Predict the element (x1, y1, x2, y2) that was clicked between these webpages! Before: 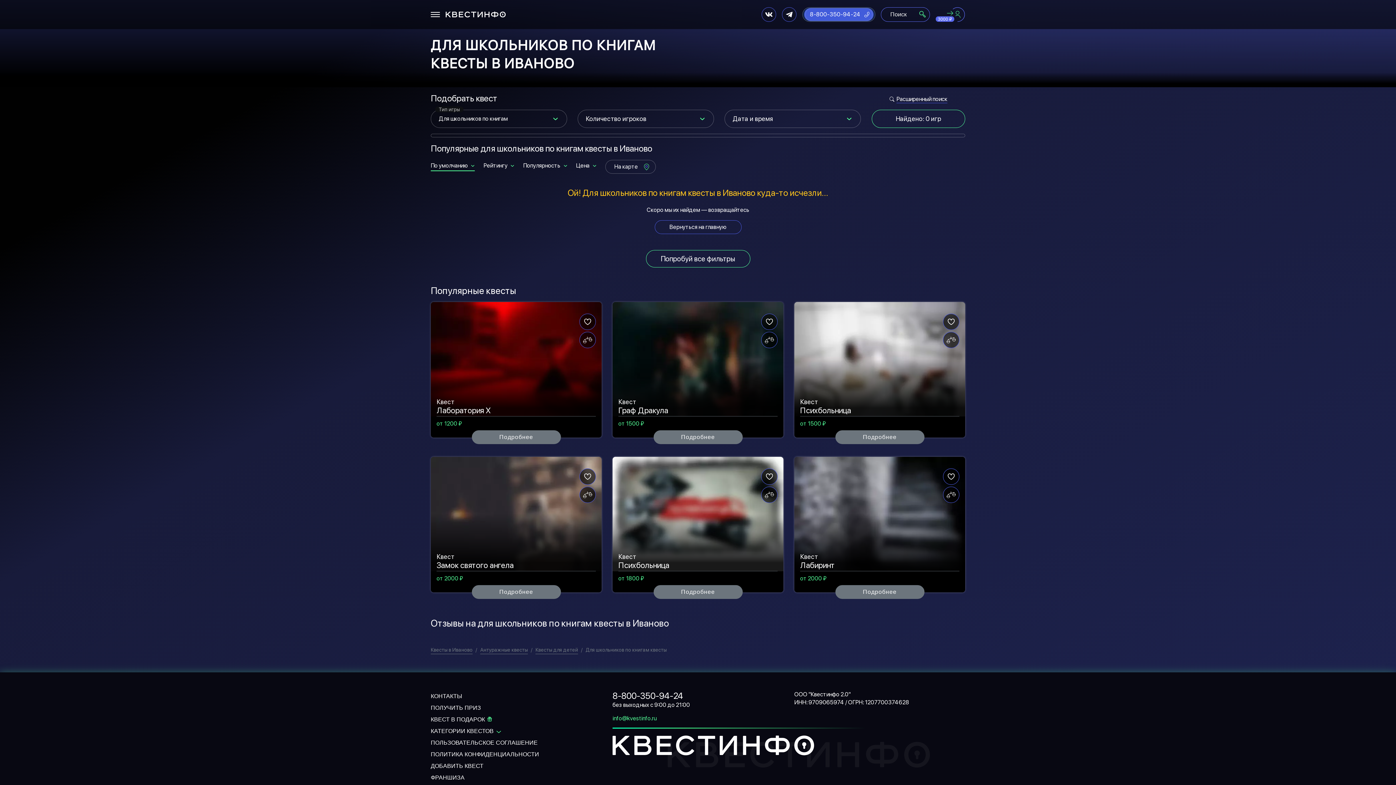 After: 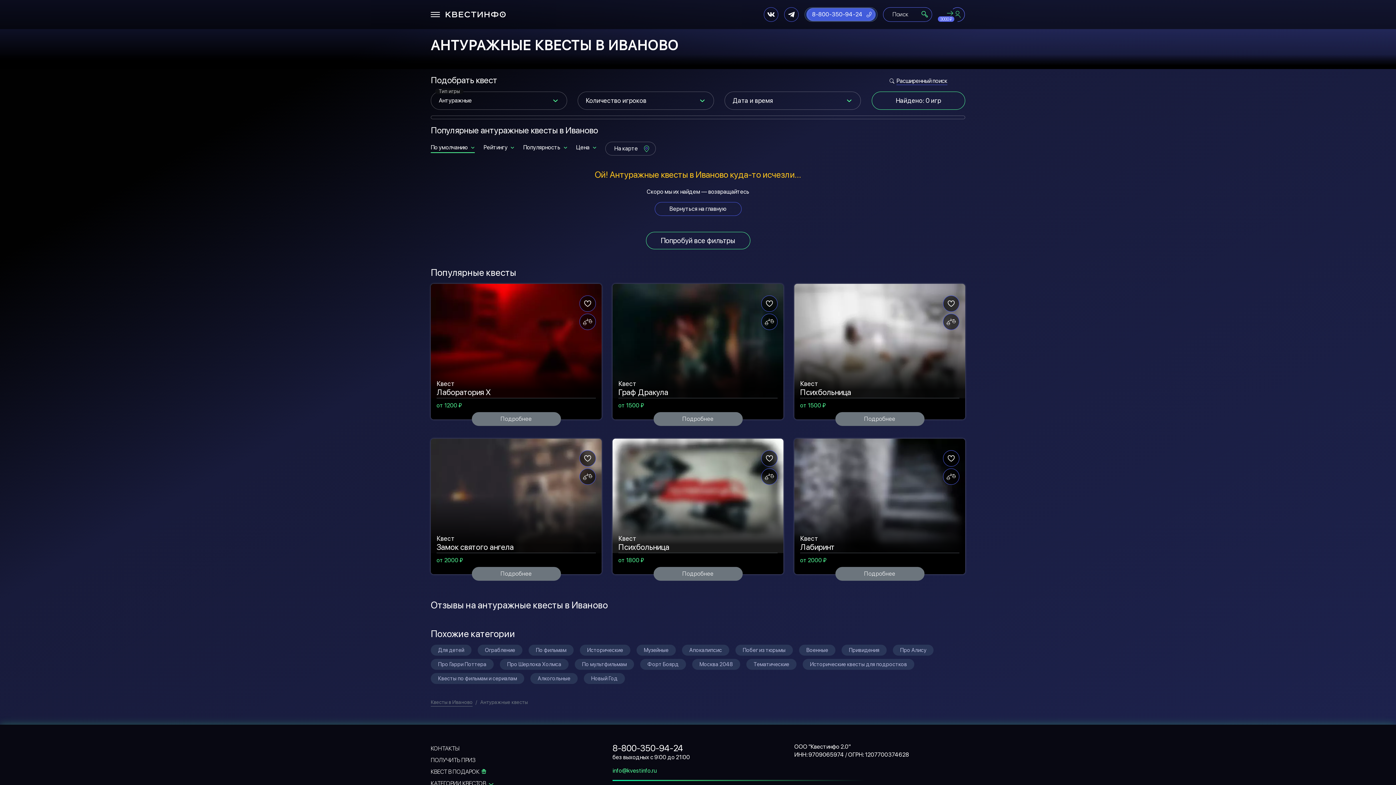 Action: label: Антуражные квесты bbox: (480, 646, 528, 654)